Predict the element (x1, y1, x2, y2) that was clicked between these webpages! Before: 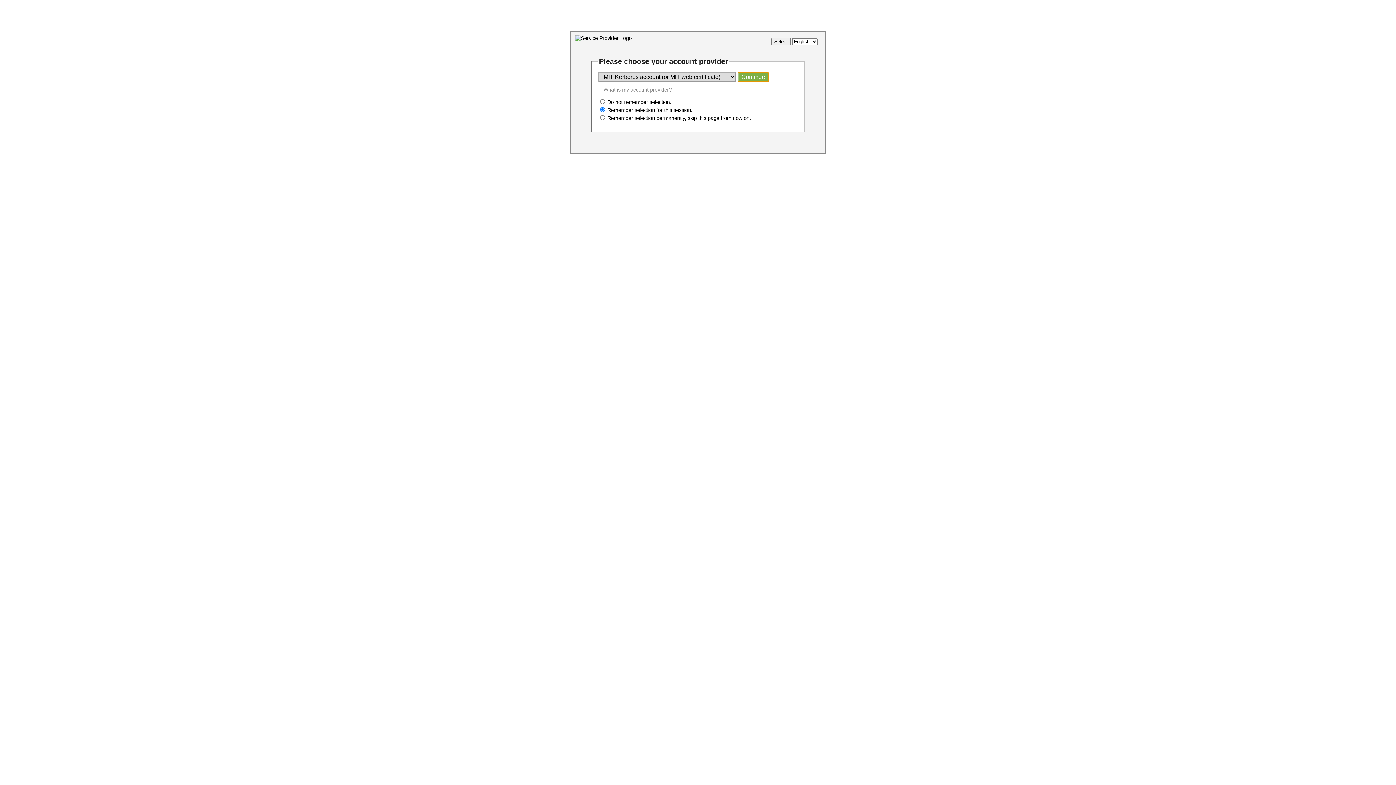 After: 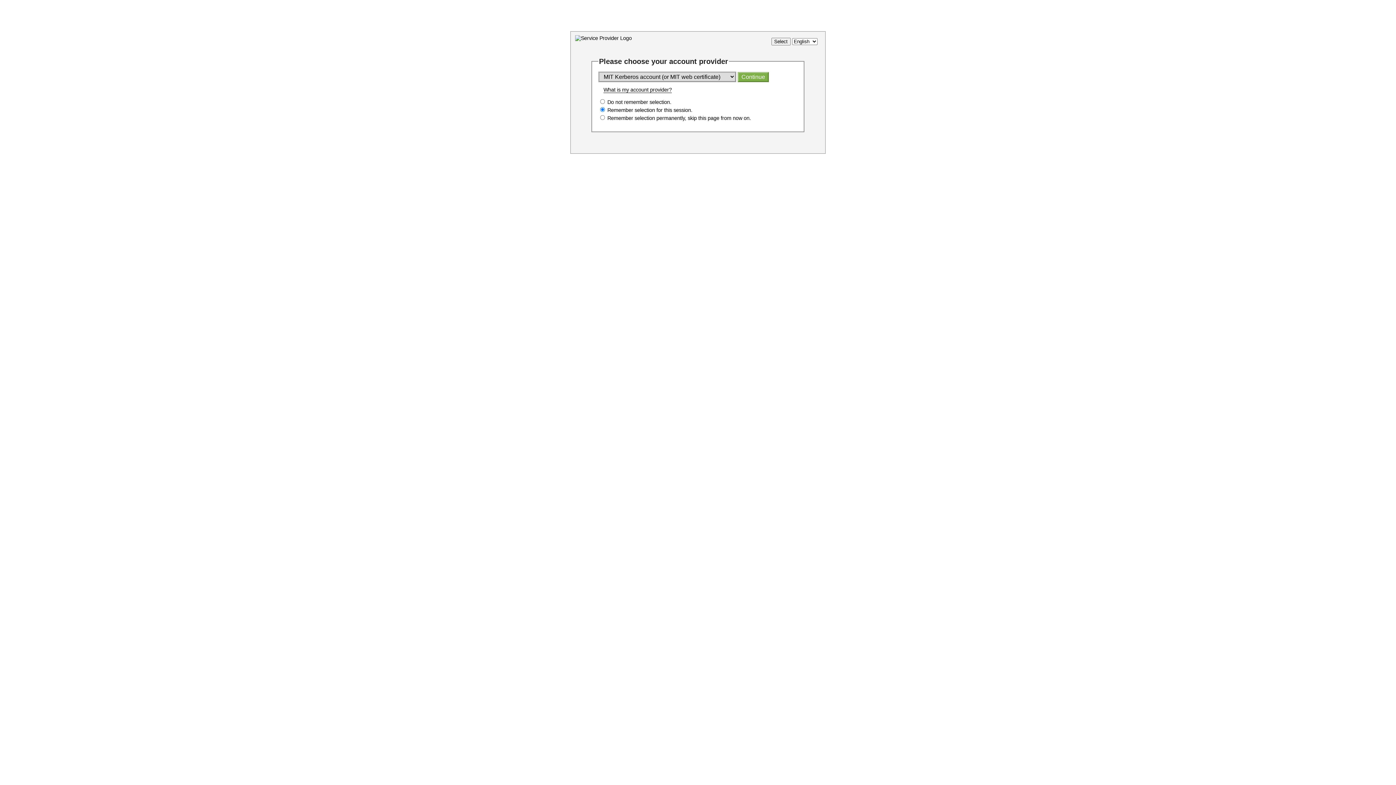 Action: bbox: (603, 87, 672, 93) label: What is my account provider?